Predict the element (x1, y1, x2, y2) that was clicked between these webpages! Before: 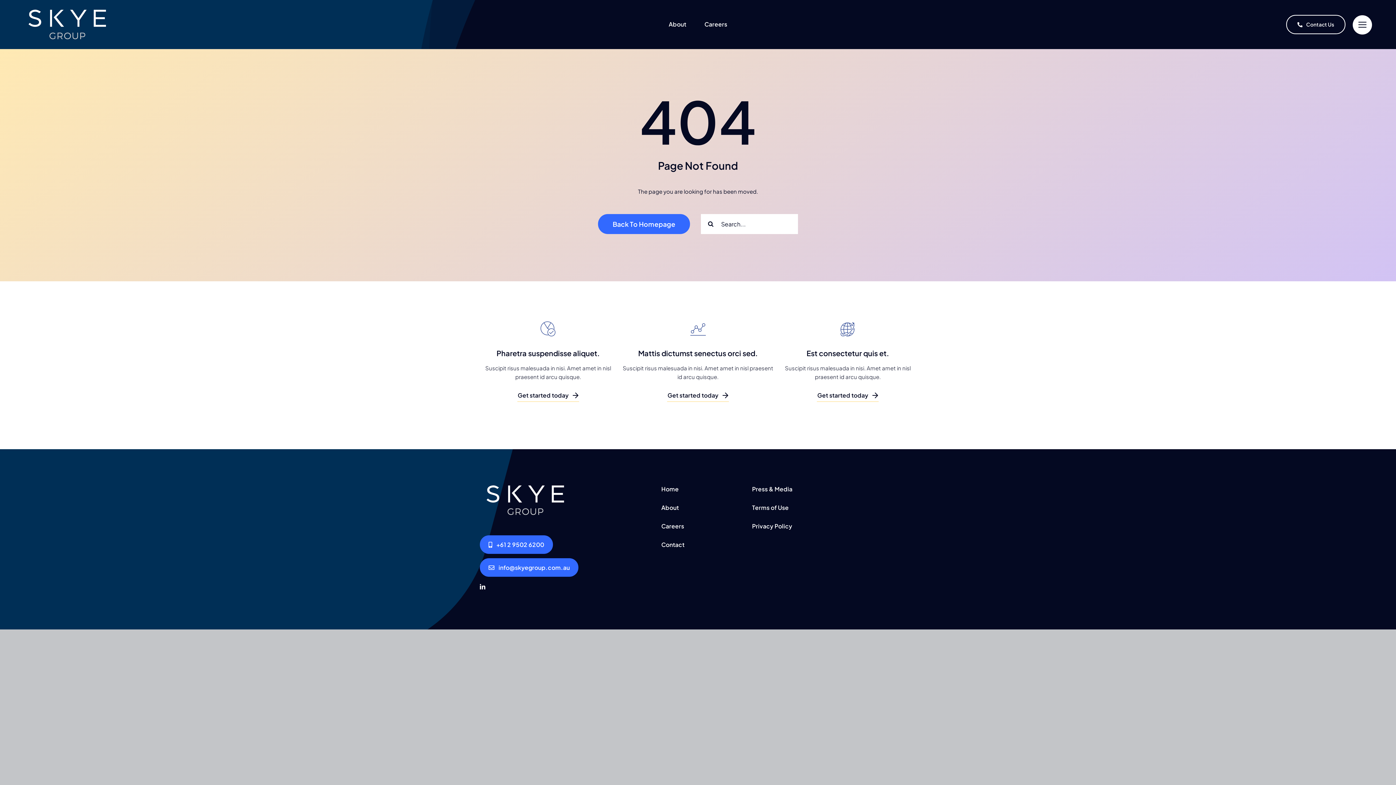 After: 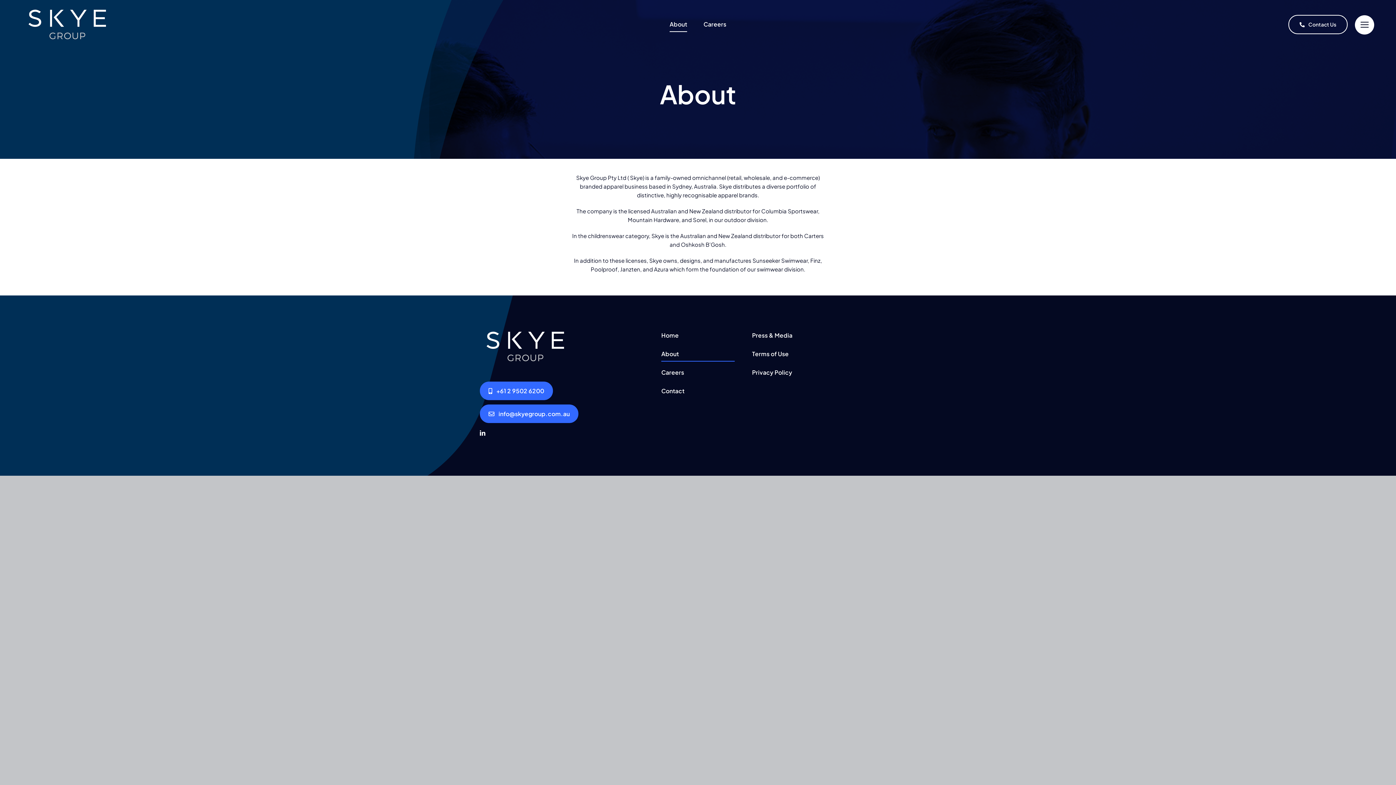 Action: label: About bbox: (668, 17, 686, 32)